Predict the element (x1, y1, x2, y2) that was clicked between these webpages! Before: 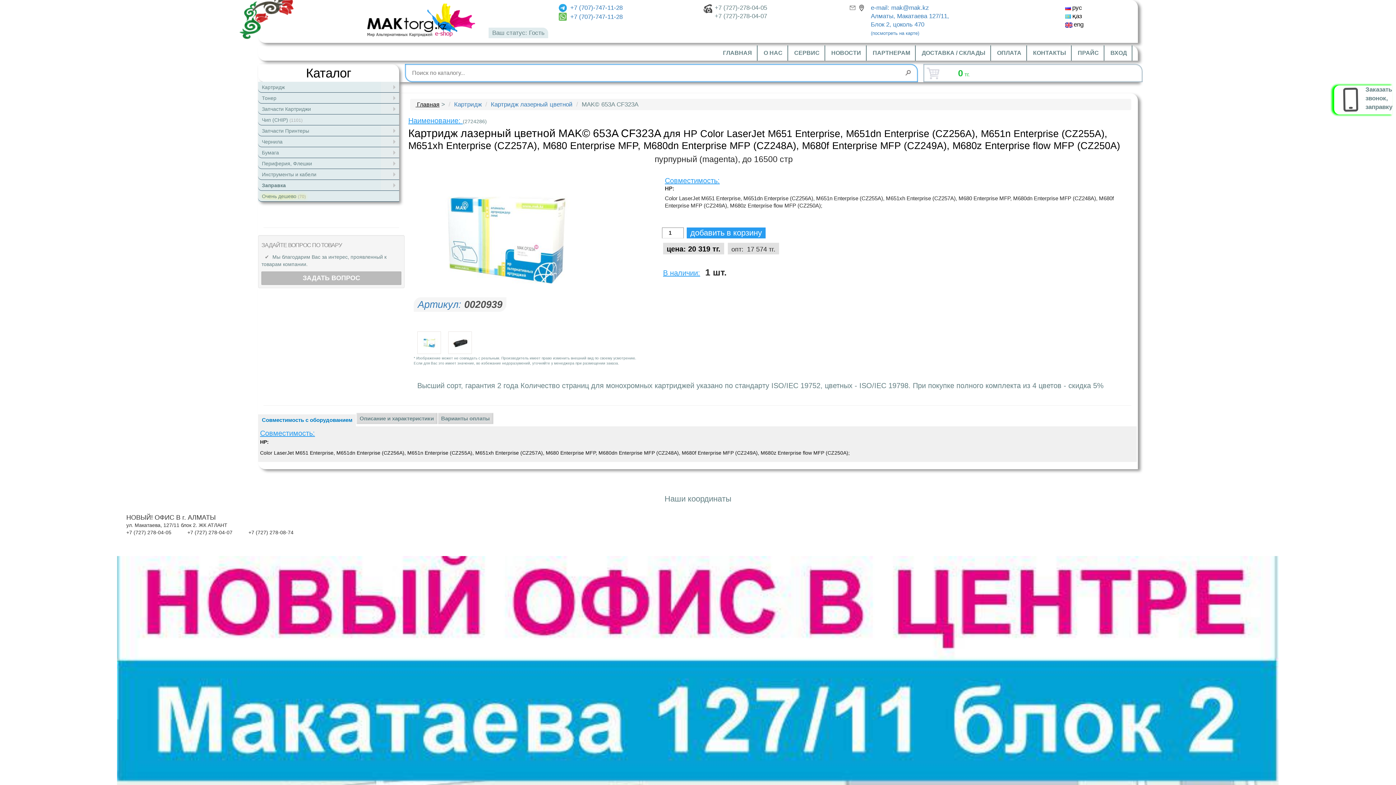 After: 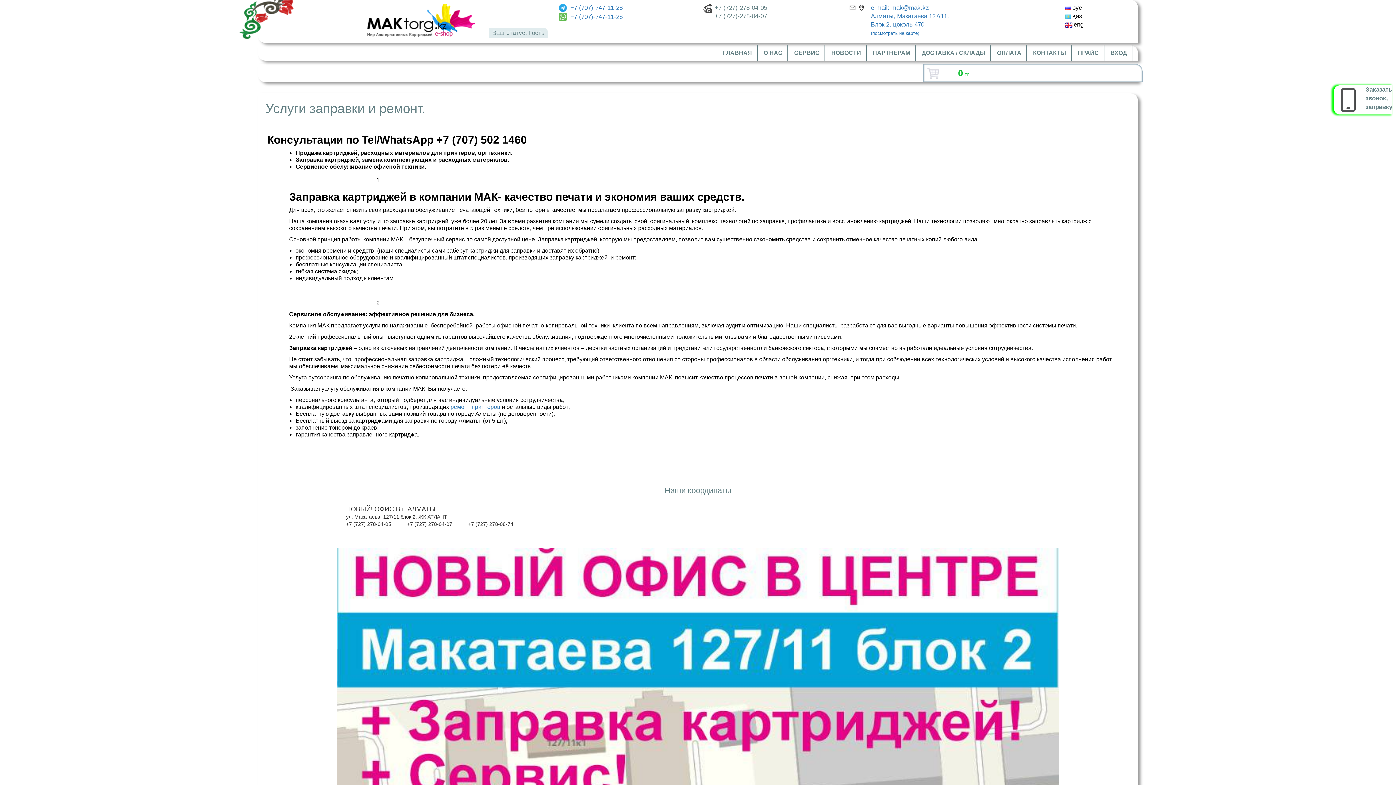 Action: bbox: (788, 45, 825, 60) label: СЕРВИС